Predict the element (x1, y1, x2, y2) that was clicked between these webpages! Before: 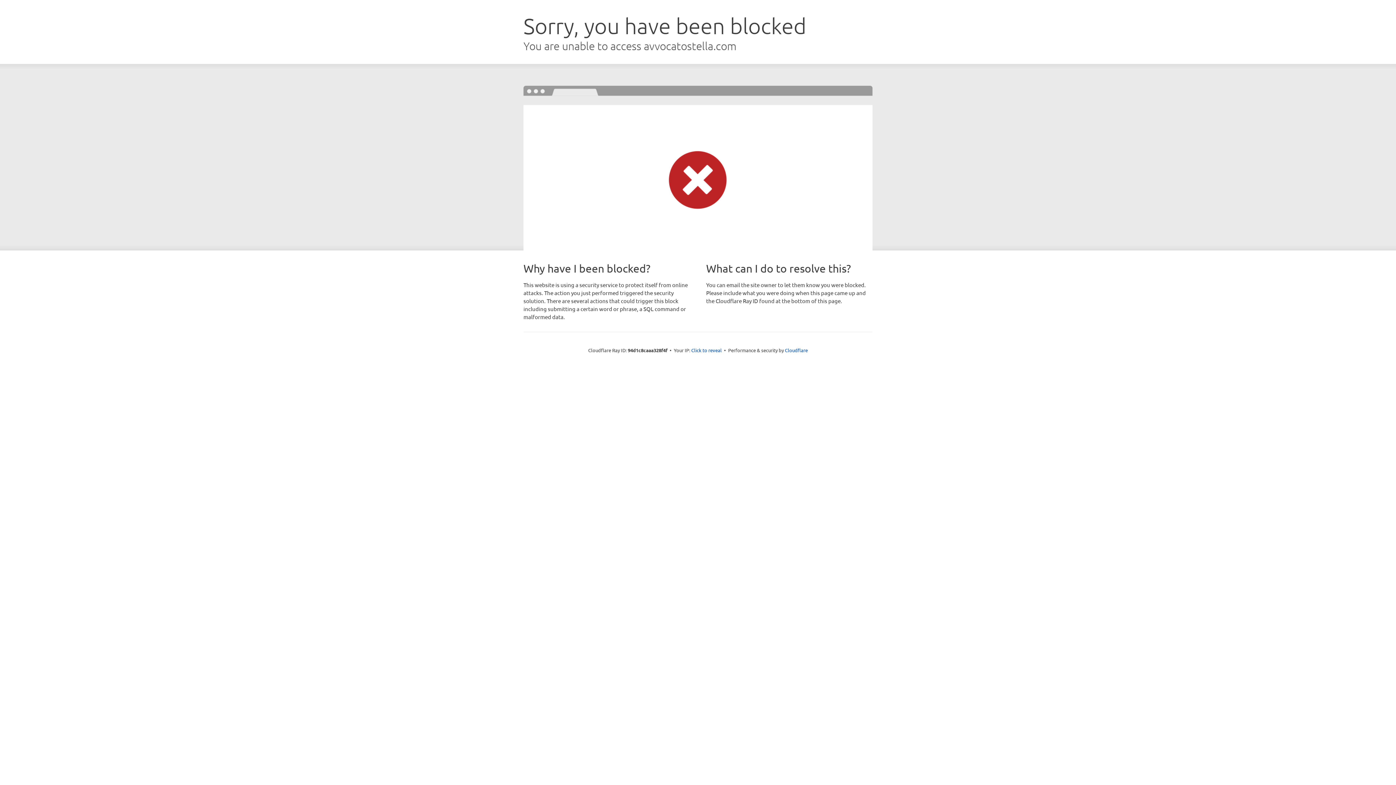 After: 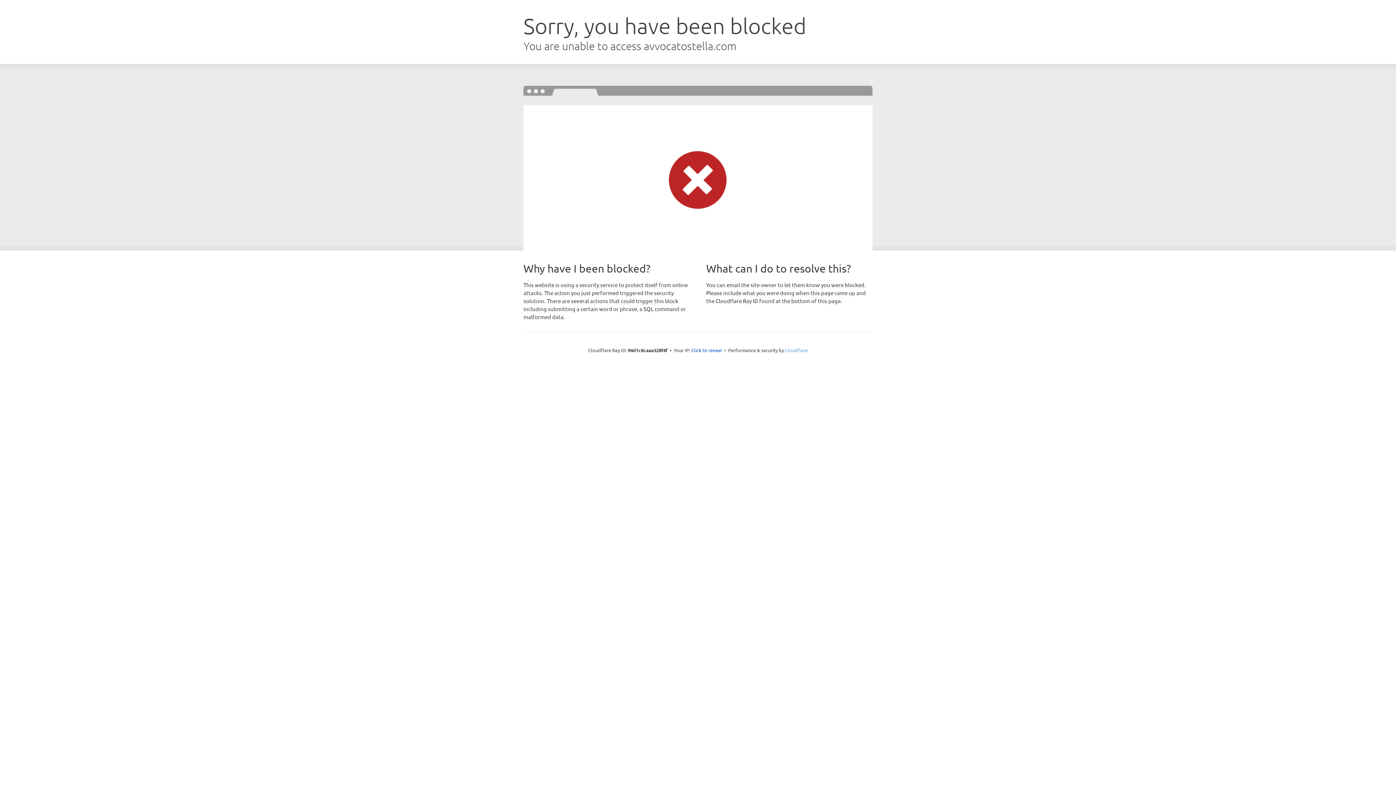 Action: bbox: (785, 347, 808, 353) label: Cloudflare